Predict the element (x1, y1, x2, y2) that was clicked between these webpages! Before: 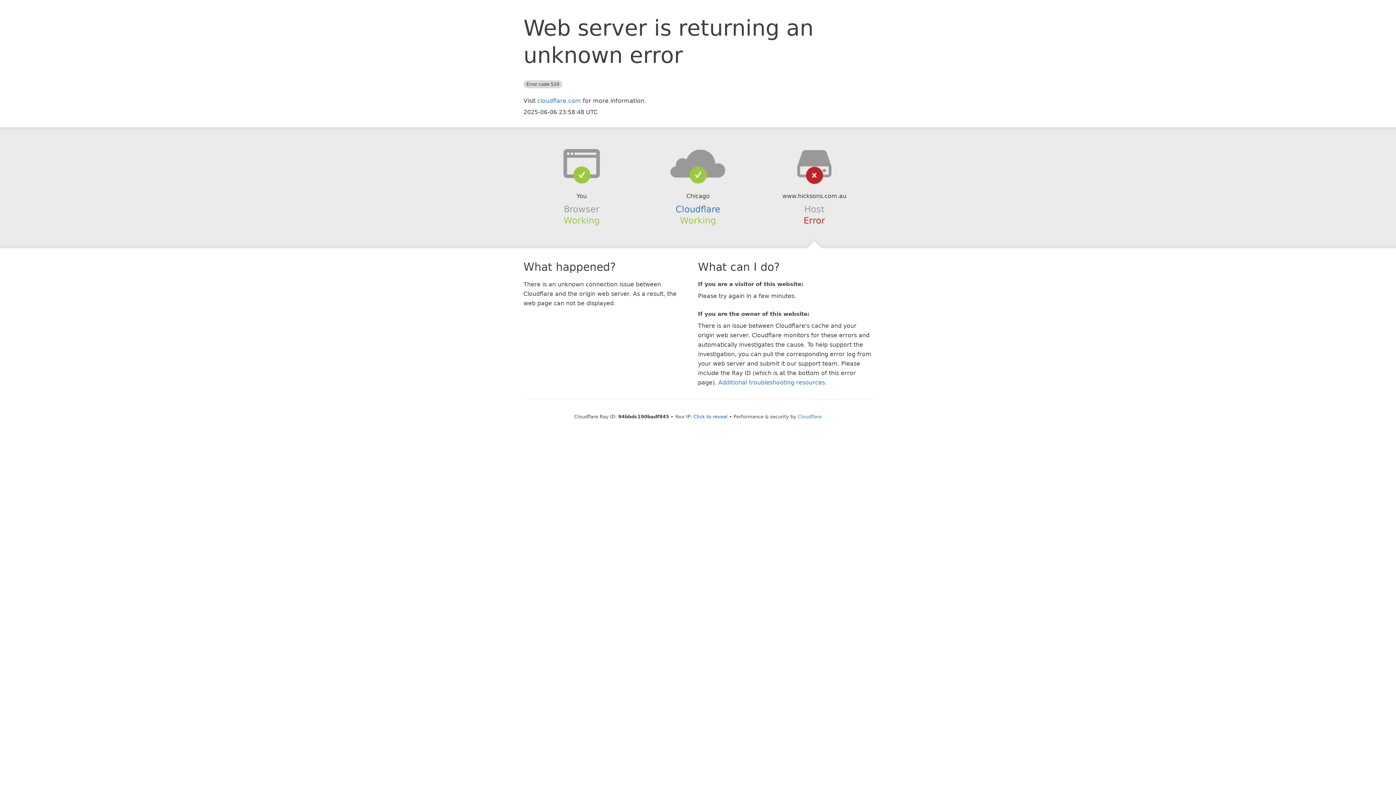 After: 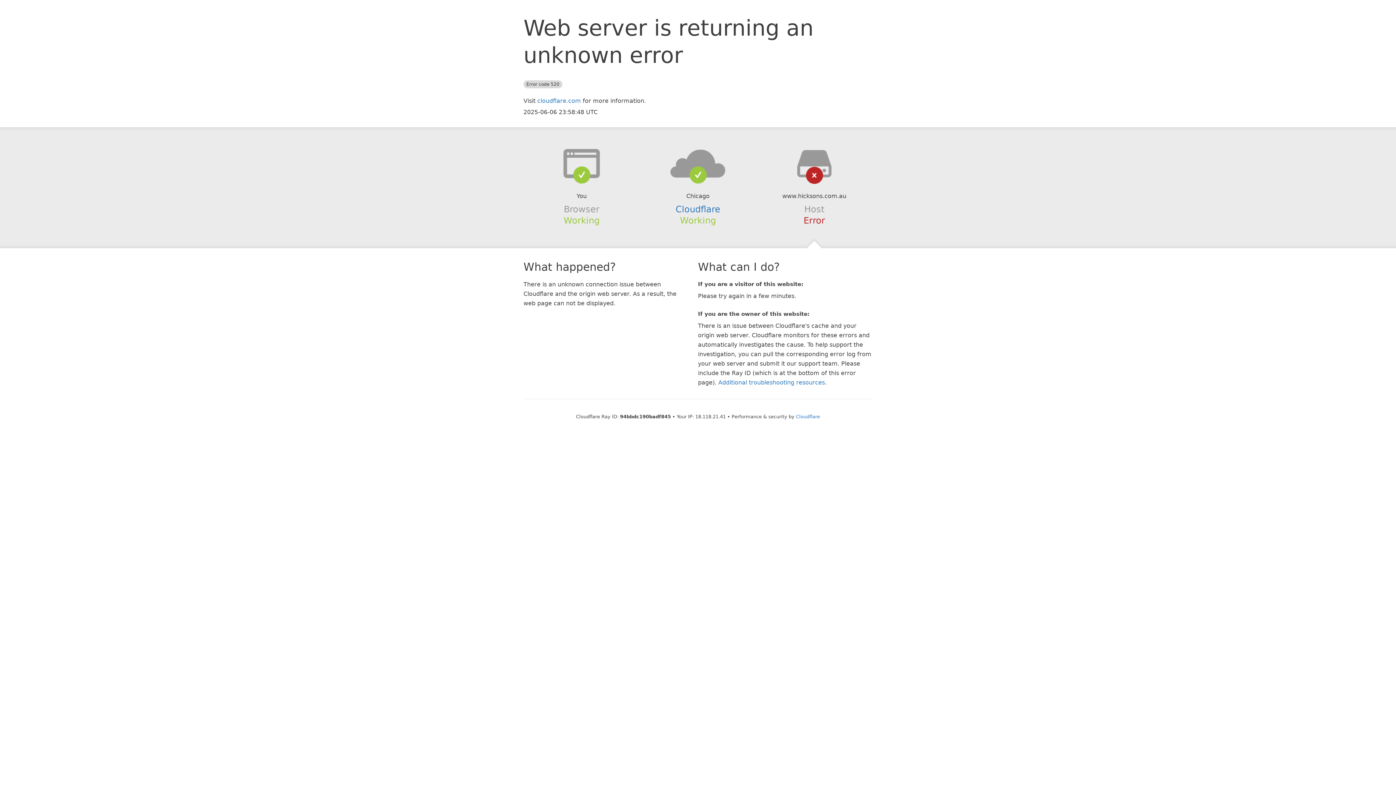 Action: label: Click to reveal bbox: (693, 414, 727, 419)